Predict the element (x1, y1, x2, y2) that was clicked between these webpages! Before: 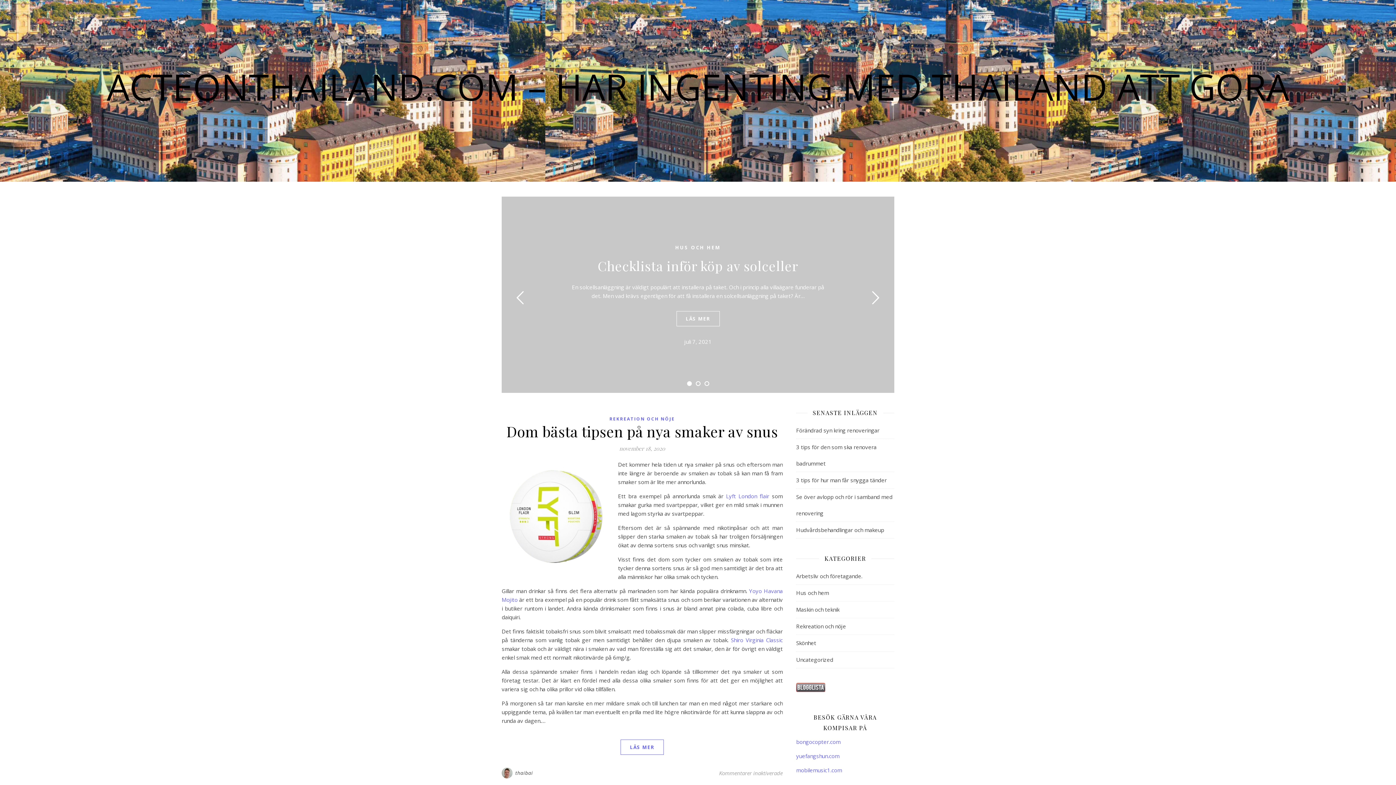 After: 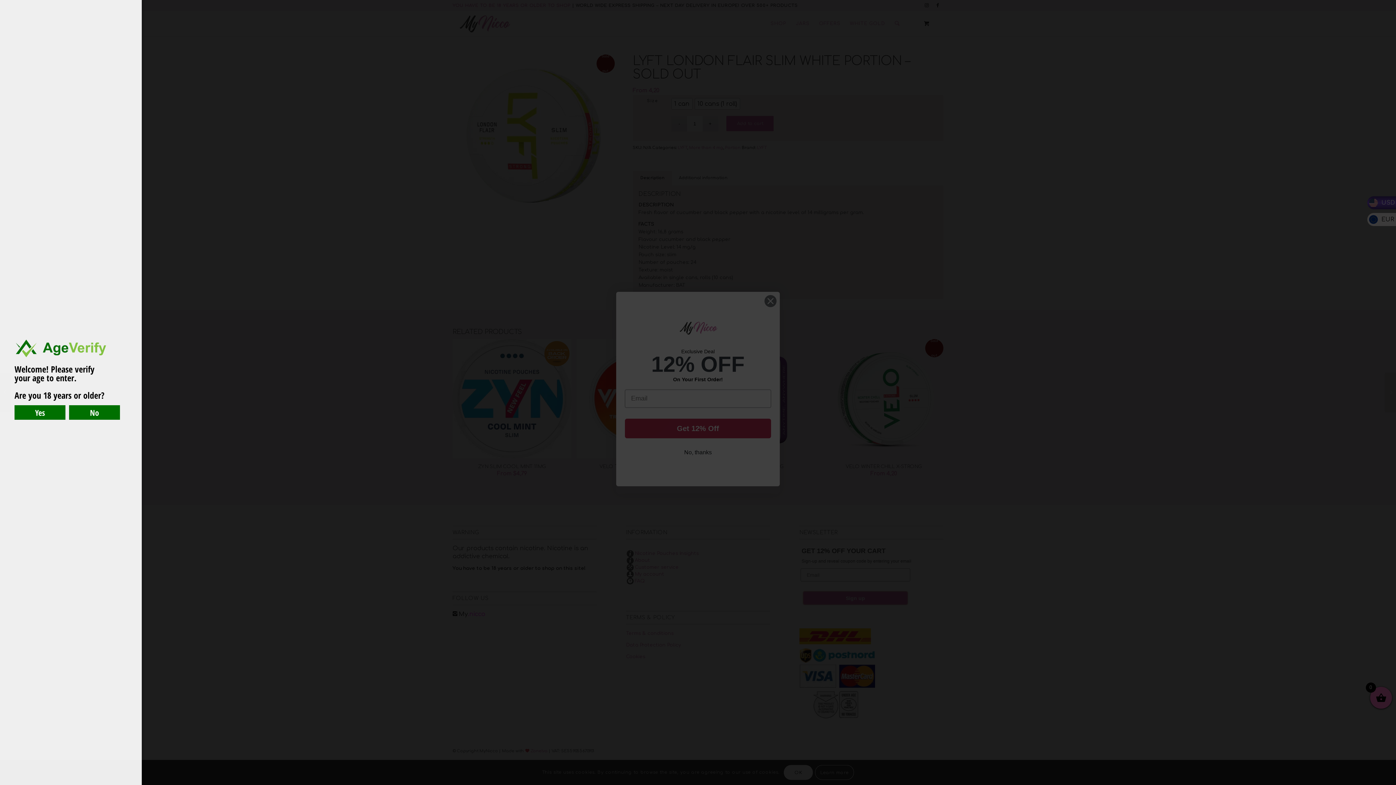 Action: label: Lyft London flair bbox: (726, 492, 769, 500)